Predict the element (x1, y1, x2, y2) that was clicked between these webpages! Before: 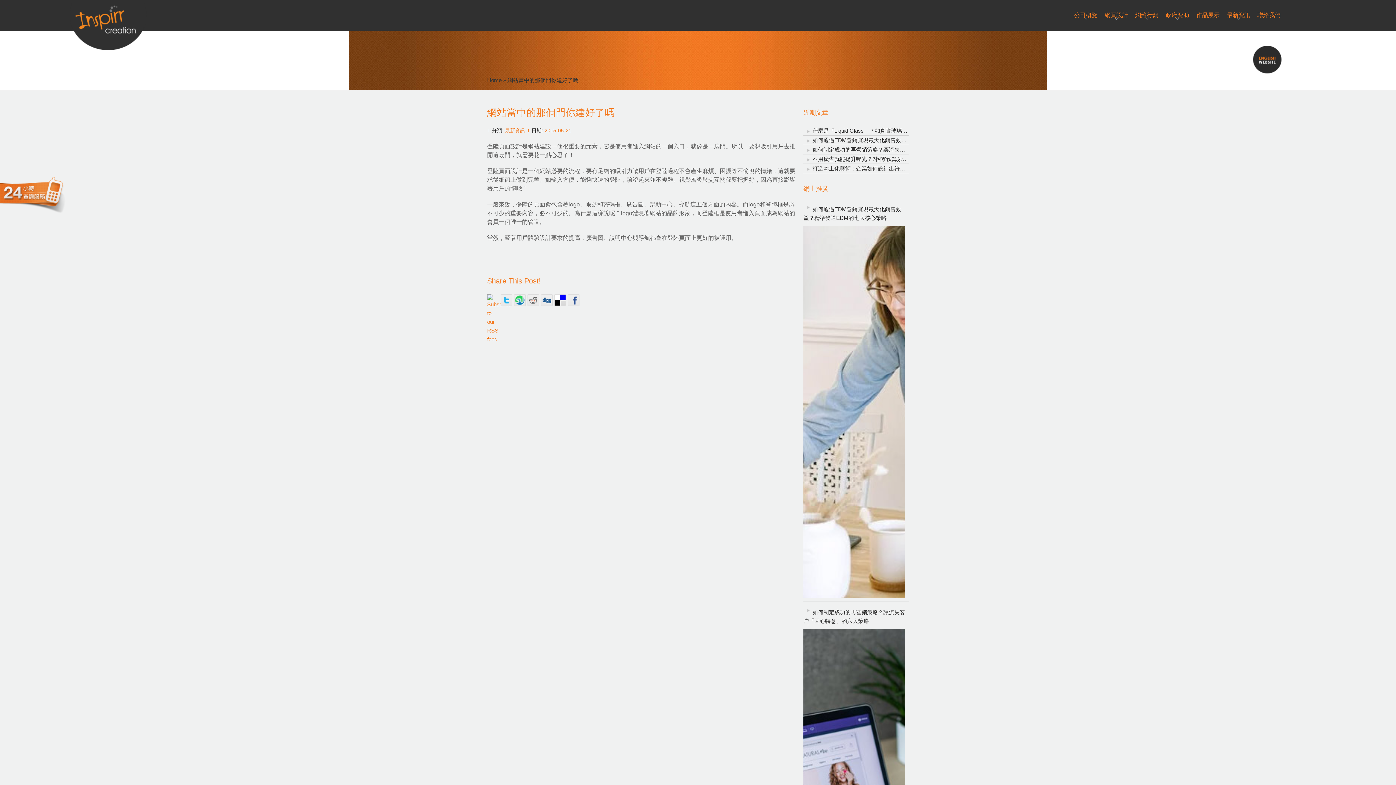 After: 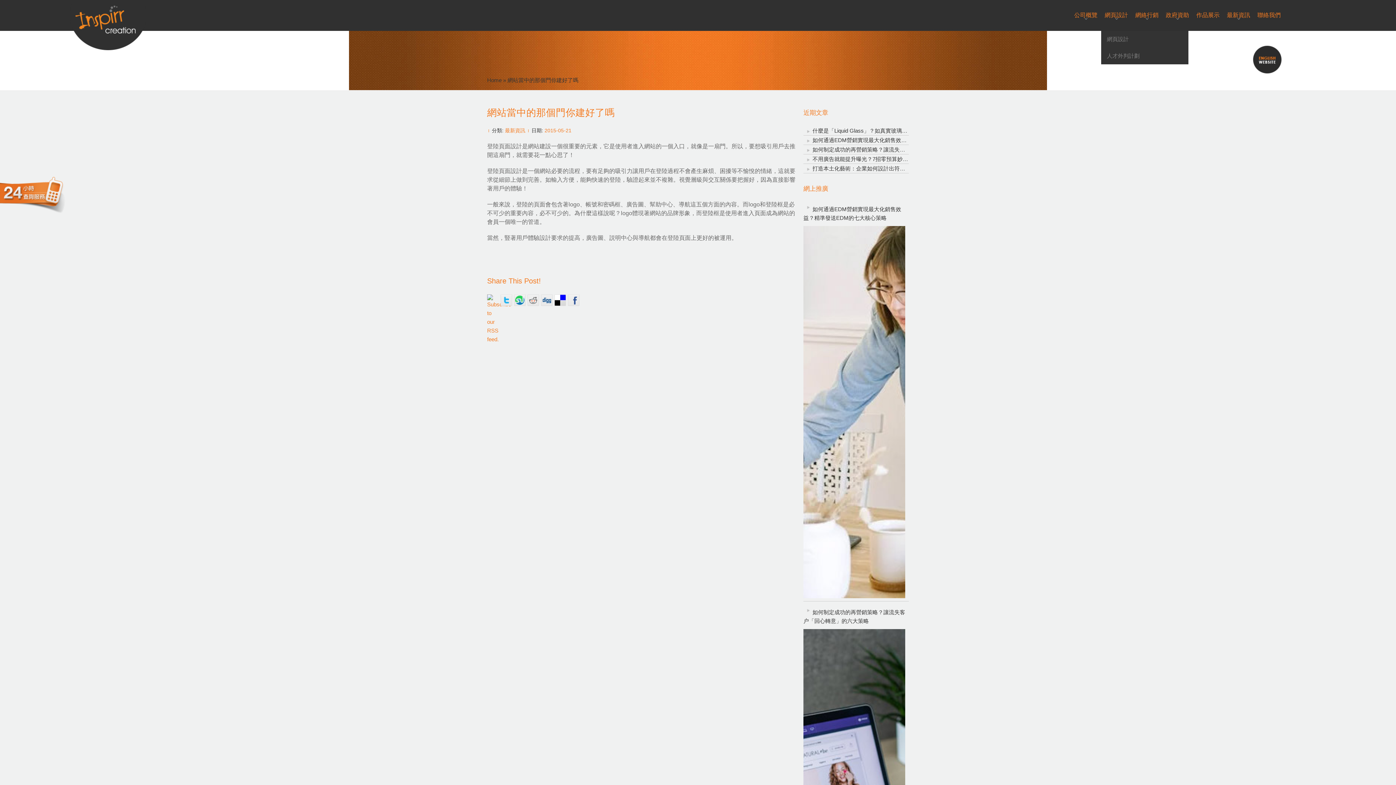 Action: bbox: (1101, 7, 1131, 38) label: 網頁設計
»